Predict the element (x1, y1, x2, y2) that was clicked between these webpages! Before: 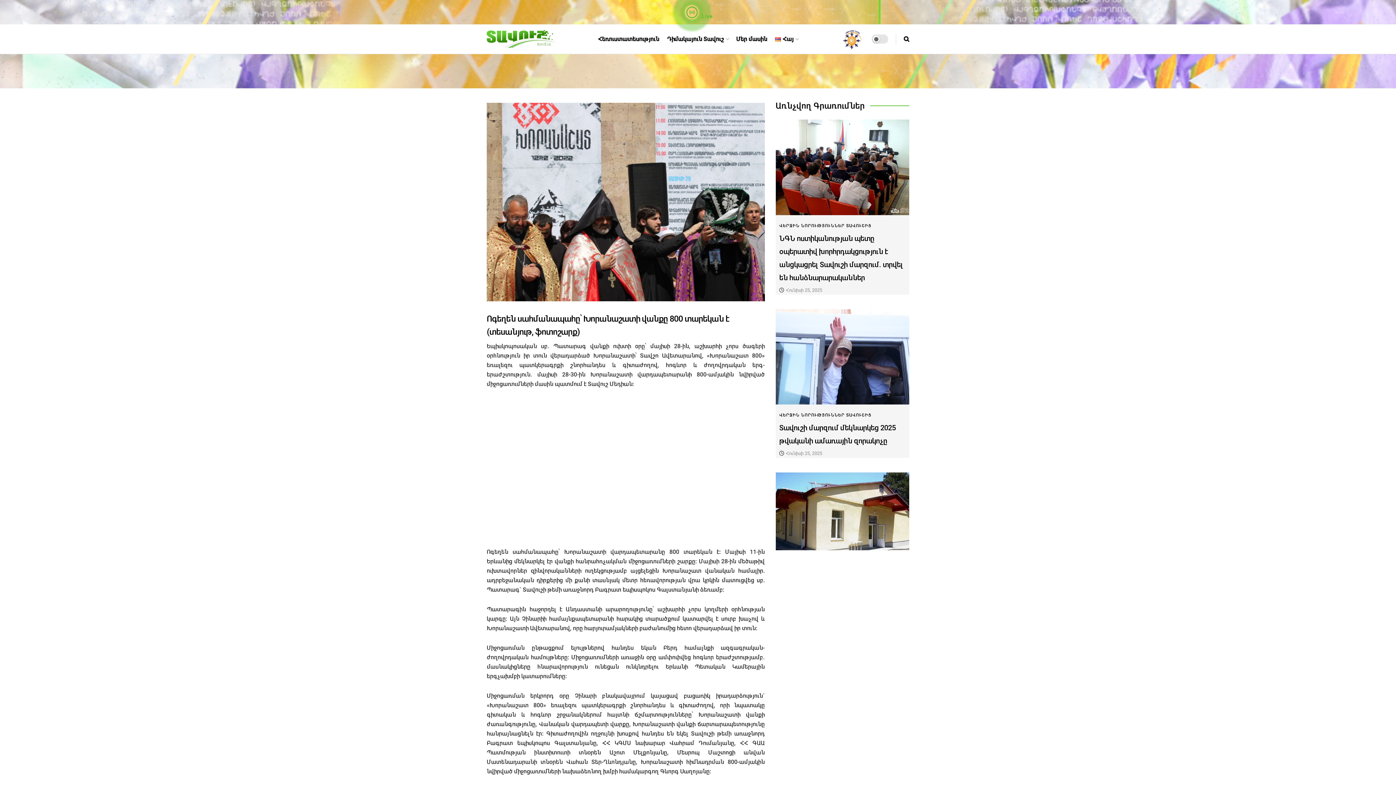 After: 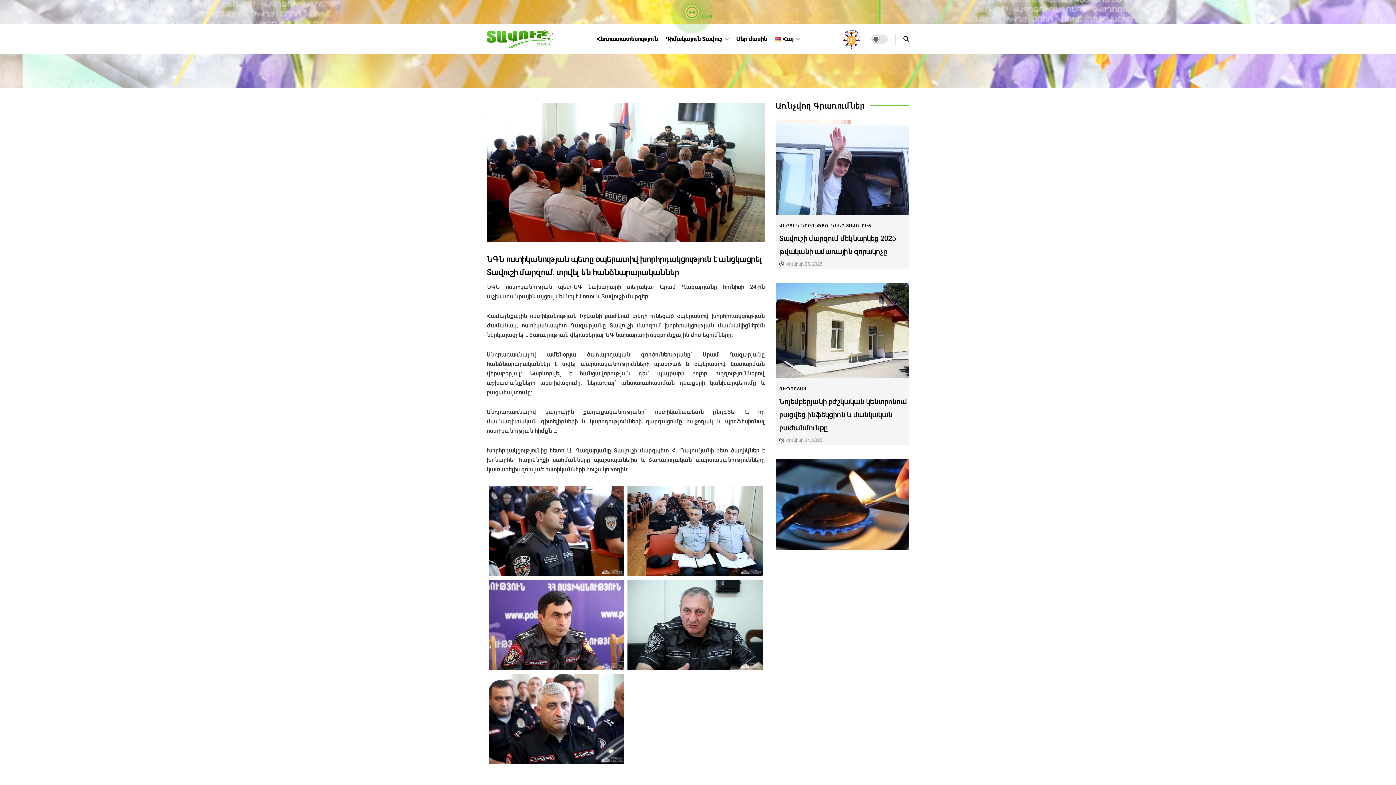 Action: bbox: (775, 119, 909, 215) label: Read article: ՆԳՆ ոստիկանության պետը օպերատիվ խորհրդակցություն է անցկացրել Տավուշի մարզում. տրվել են հանձնարարականներ